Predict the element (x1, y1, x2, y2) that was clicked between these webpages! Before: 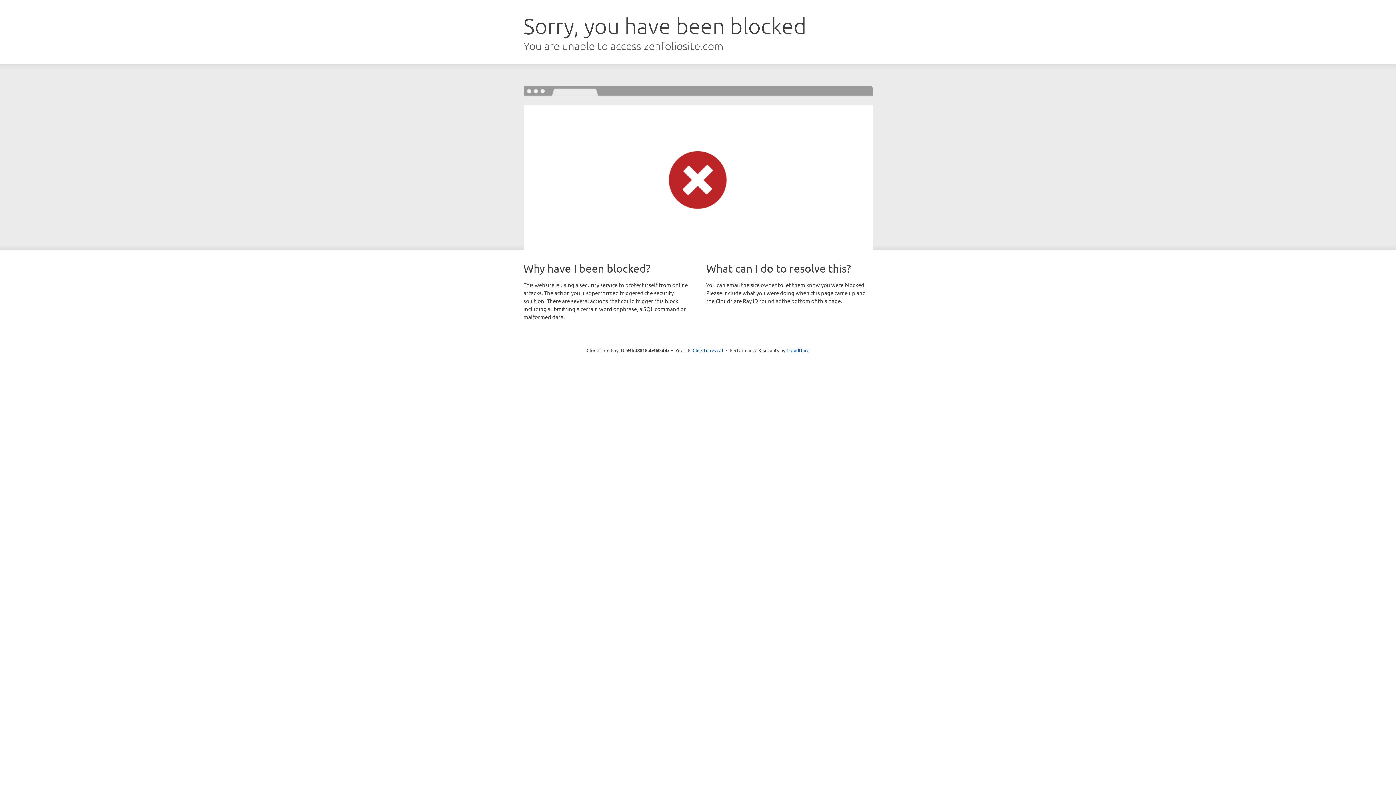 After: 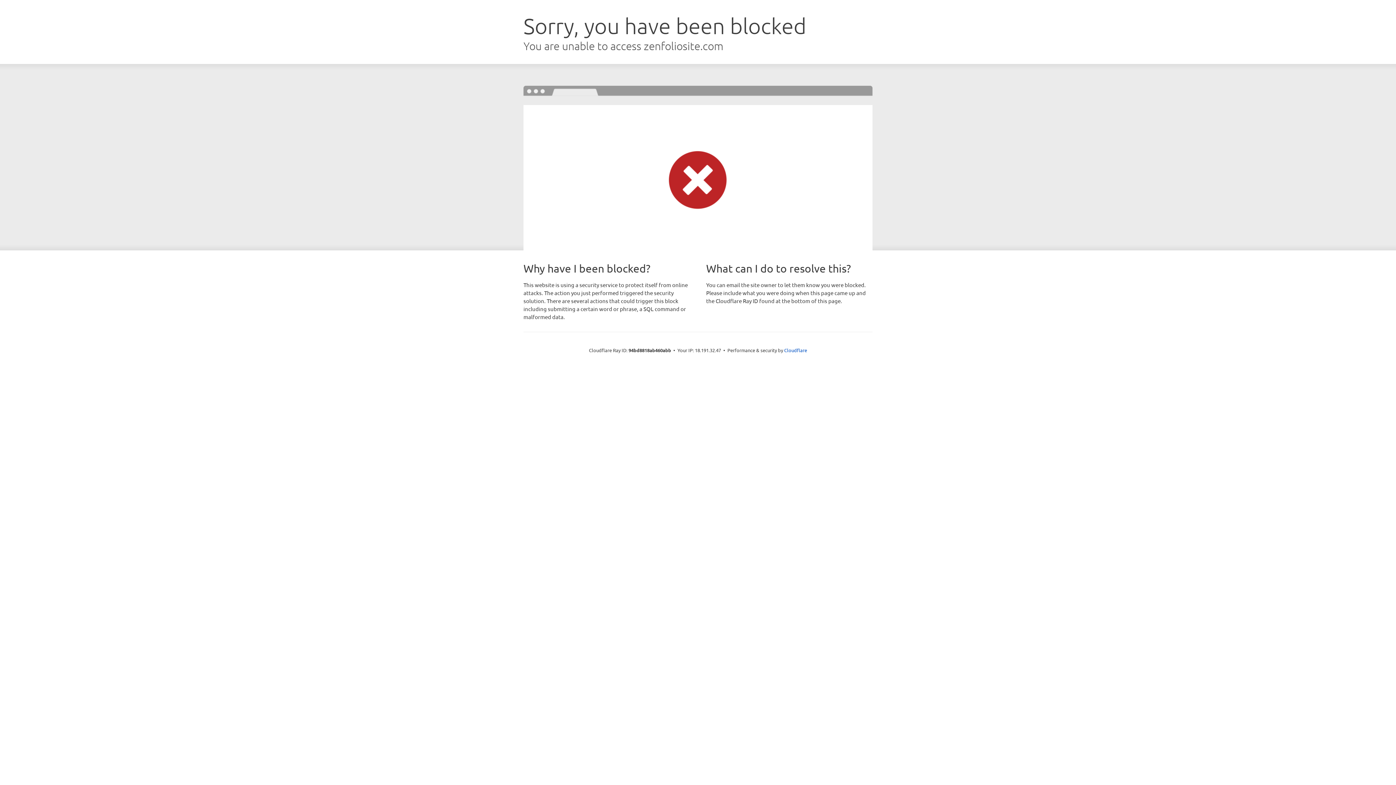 Action: label: Click to reveal bbox: (692, 346, 723, 353)